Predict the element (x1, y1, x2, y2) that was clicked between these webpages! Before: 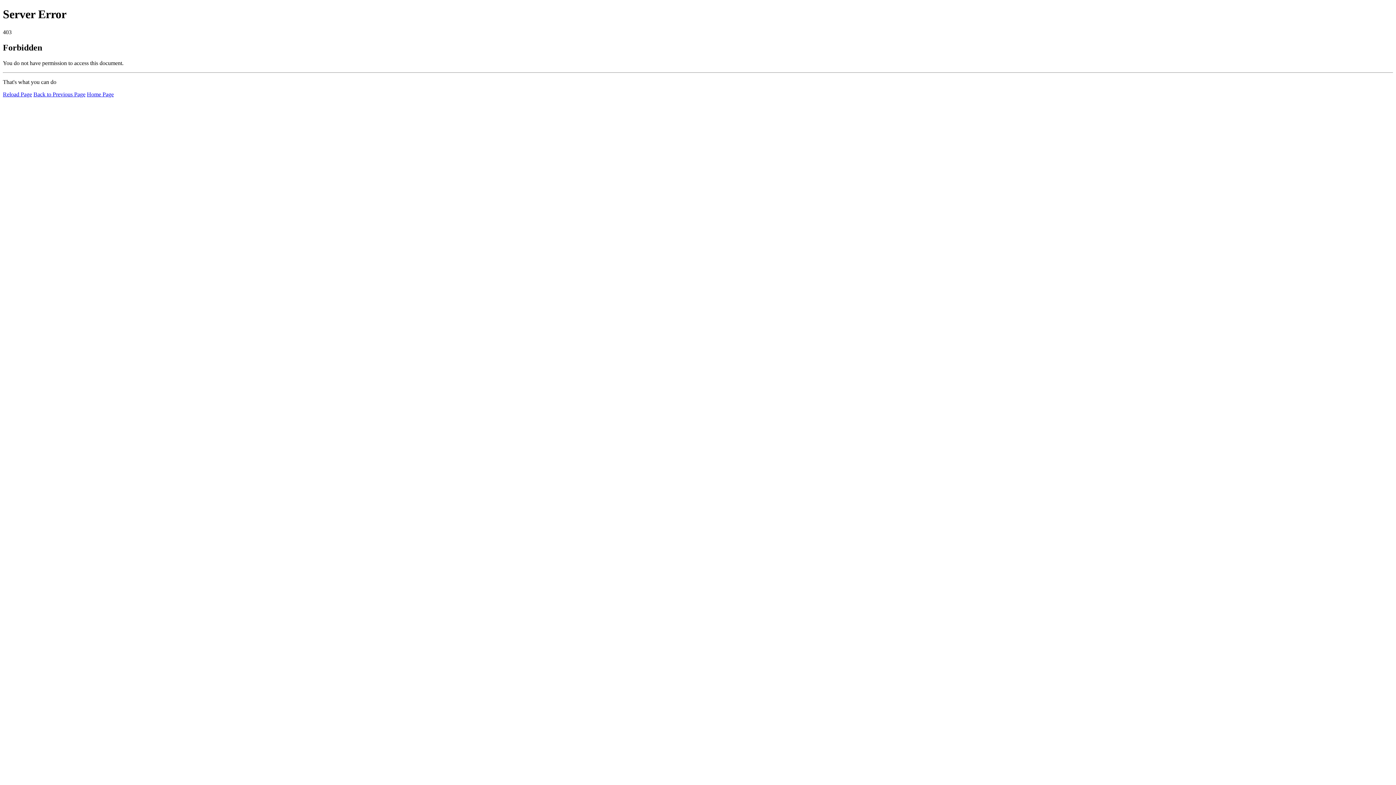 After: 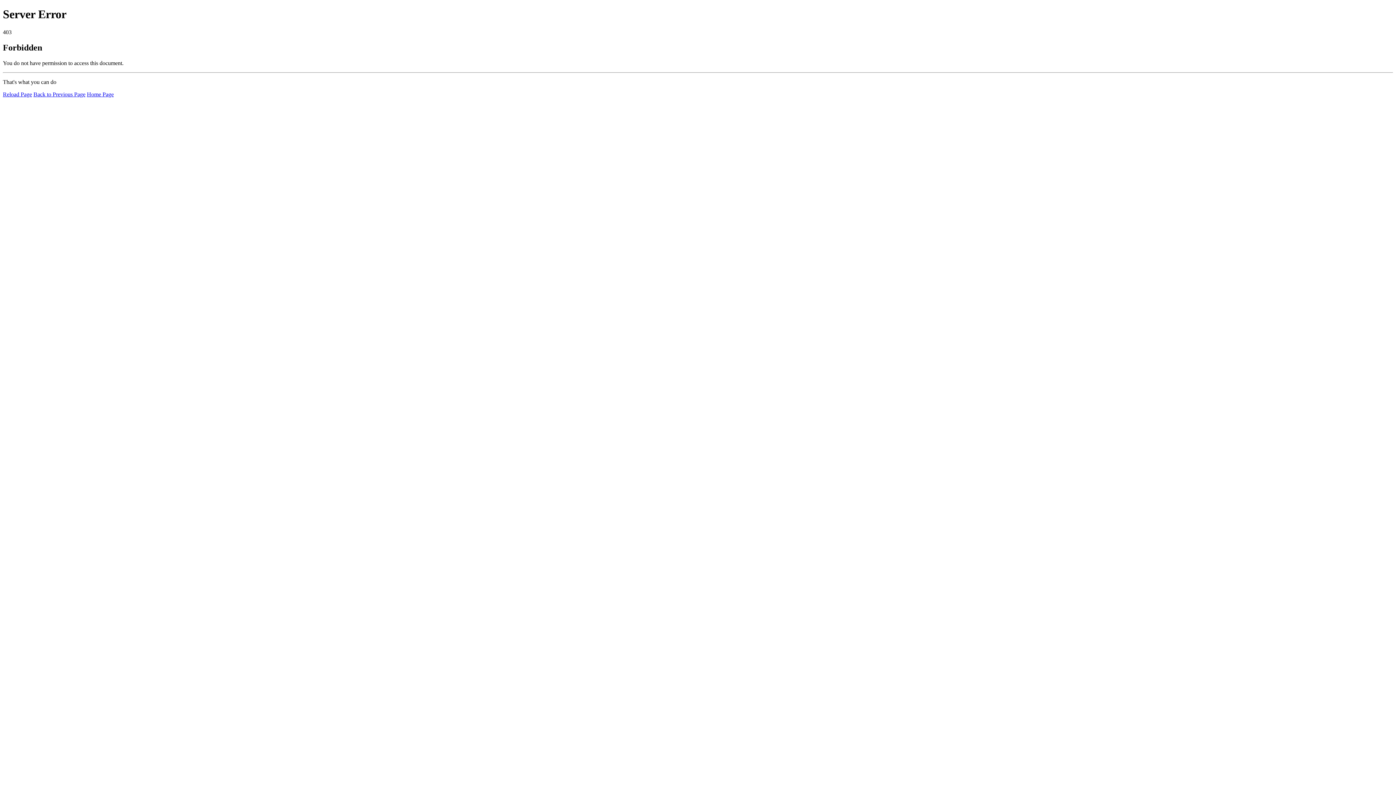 Action: label: Reload Page bbox: (2, 91, 32, 97)